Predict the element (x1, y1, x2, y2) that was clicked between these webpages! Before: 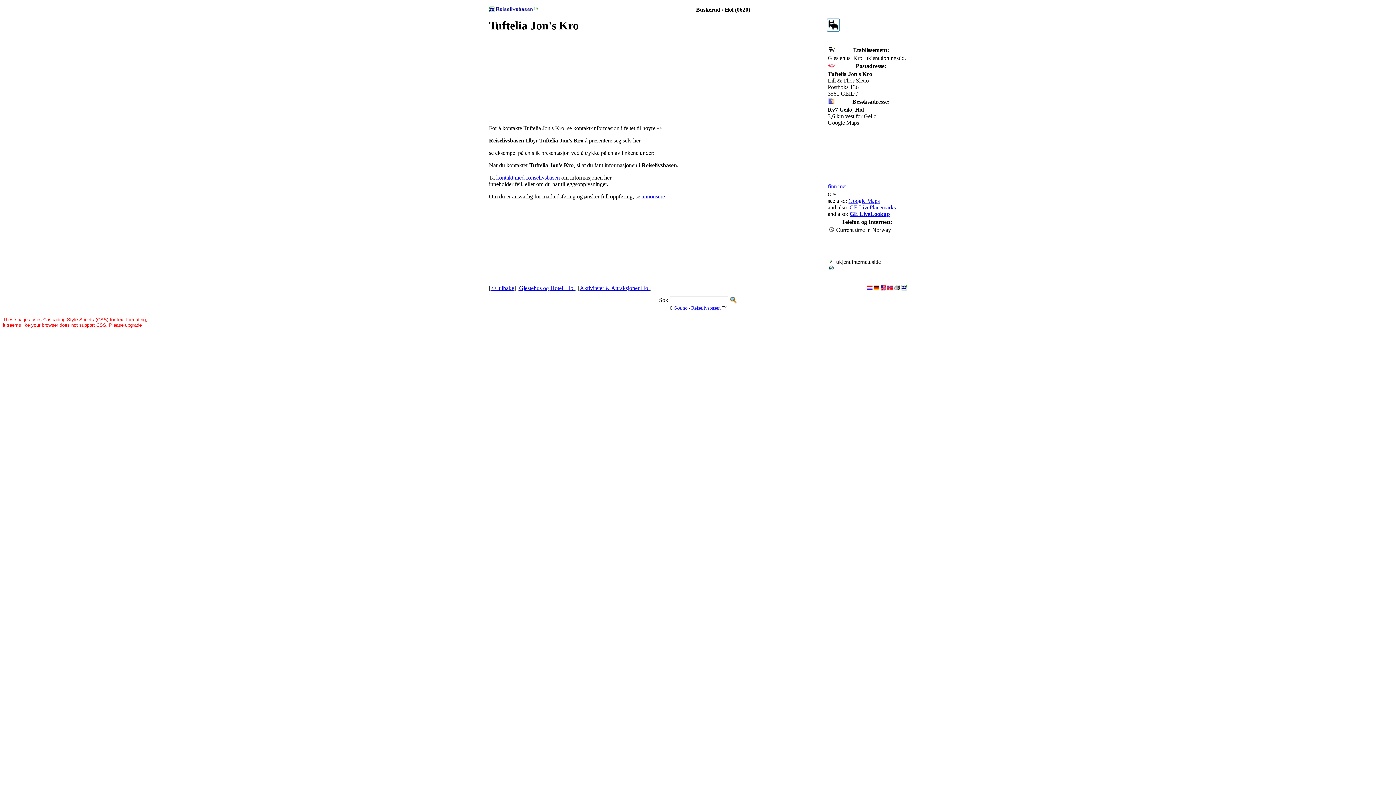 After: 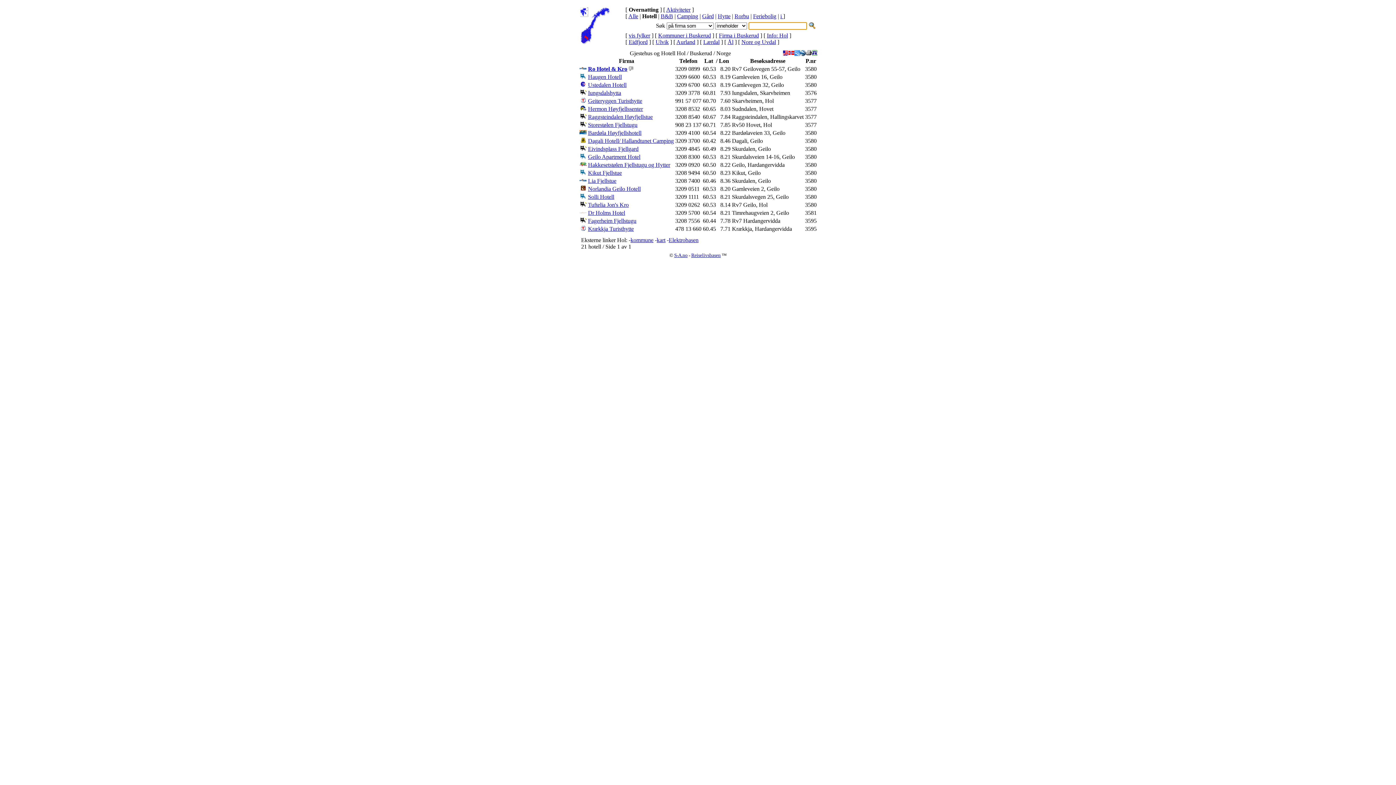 Action: bbox: (519, 285, 574, 291) label: Gjestehus og Hotell Hol